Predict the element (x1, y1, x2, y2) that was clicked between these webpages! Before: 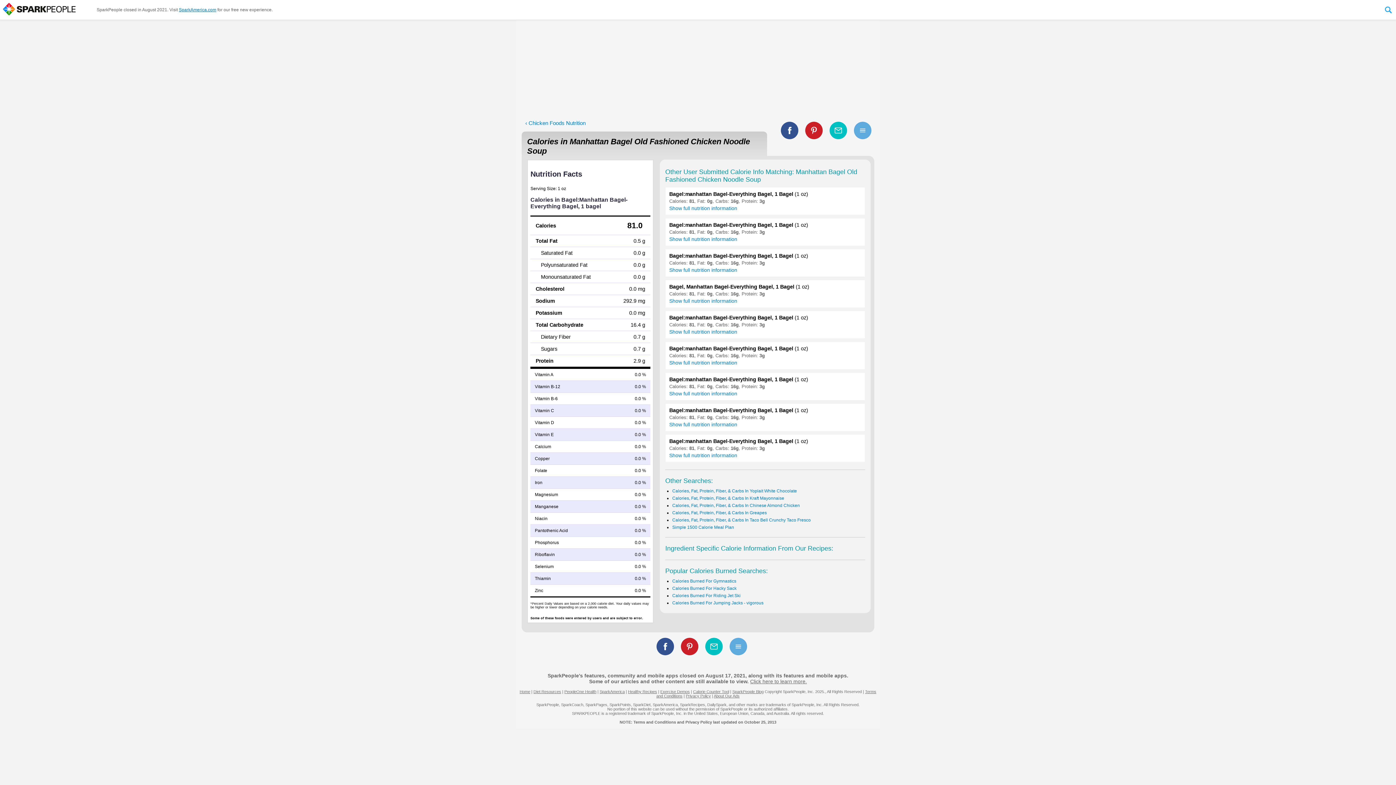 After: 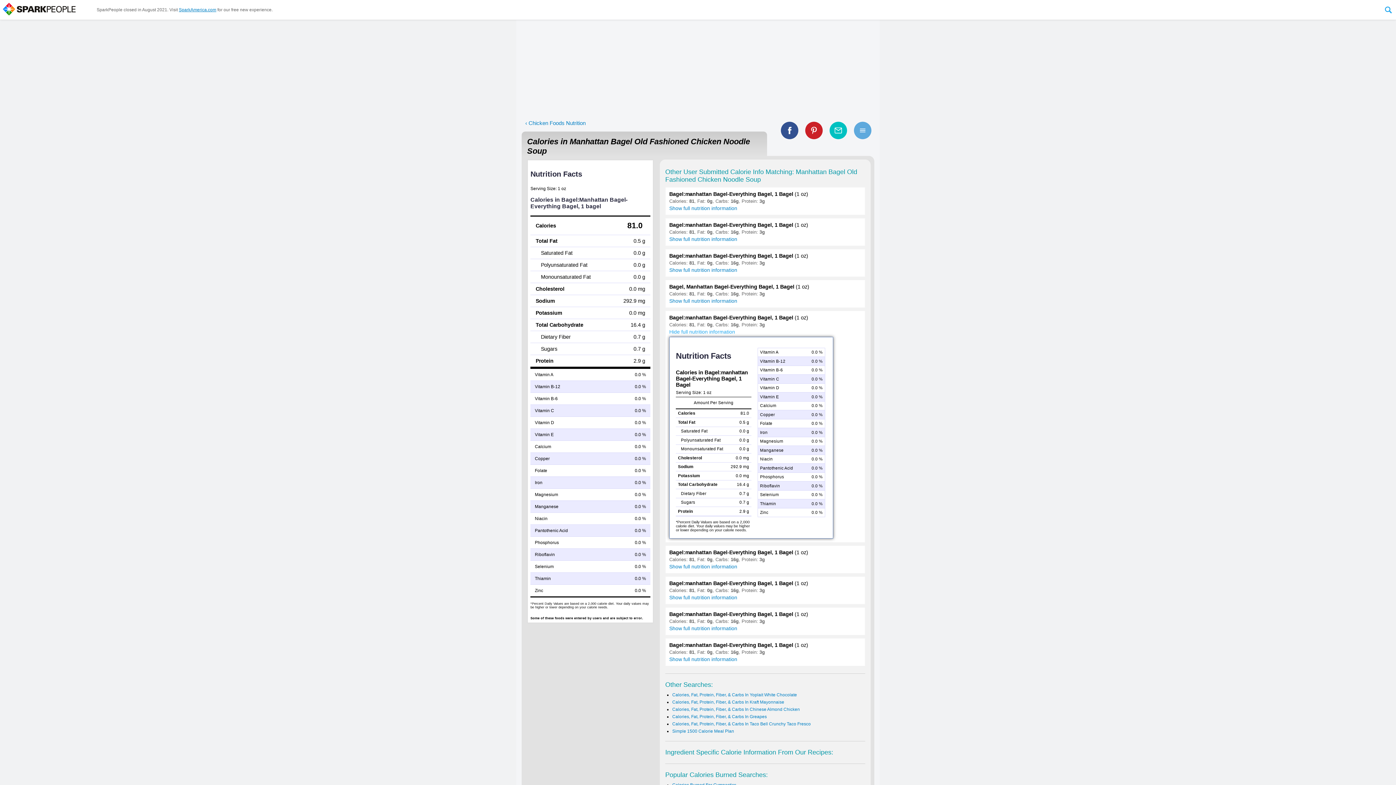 Action: bbox: (669, 329, 737, 334) label: Show full nutrition information